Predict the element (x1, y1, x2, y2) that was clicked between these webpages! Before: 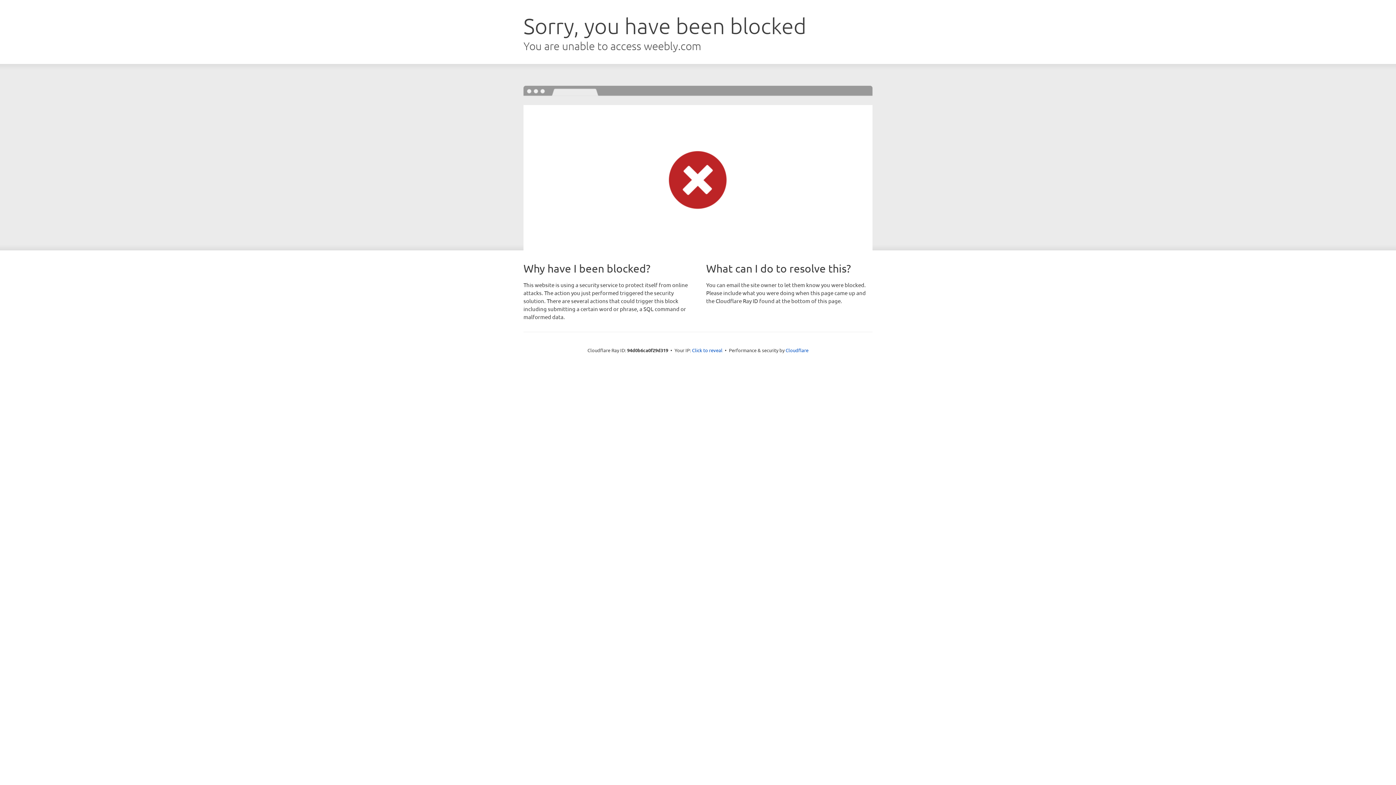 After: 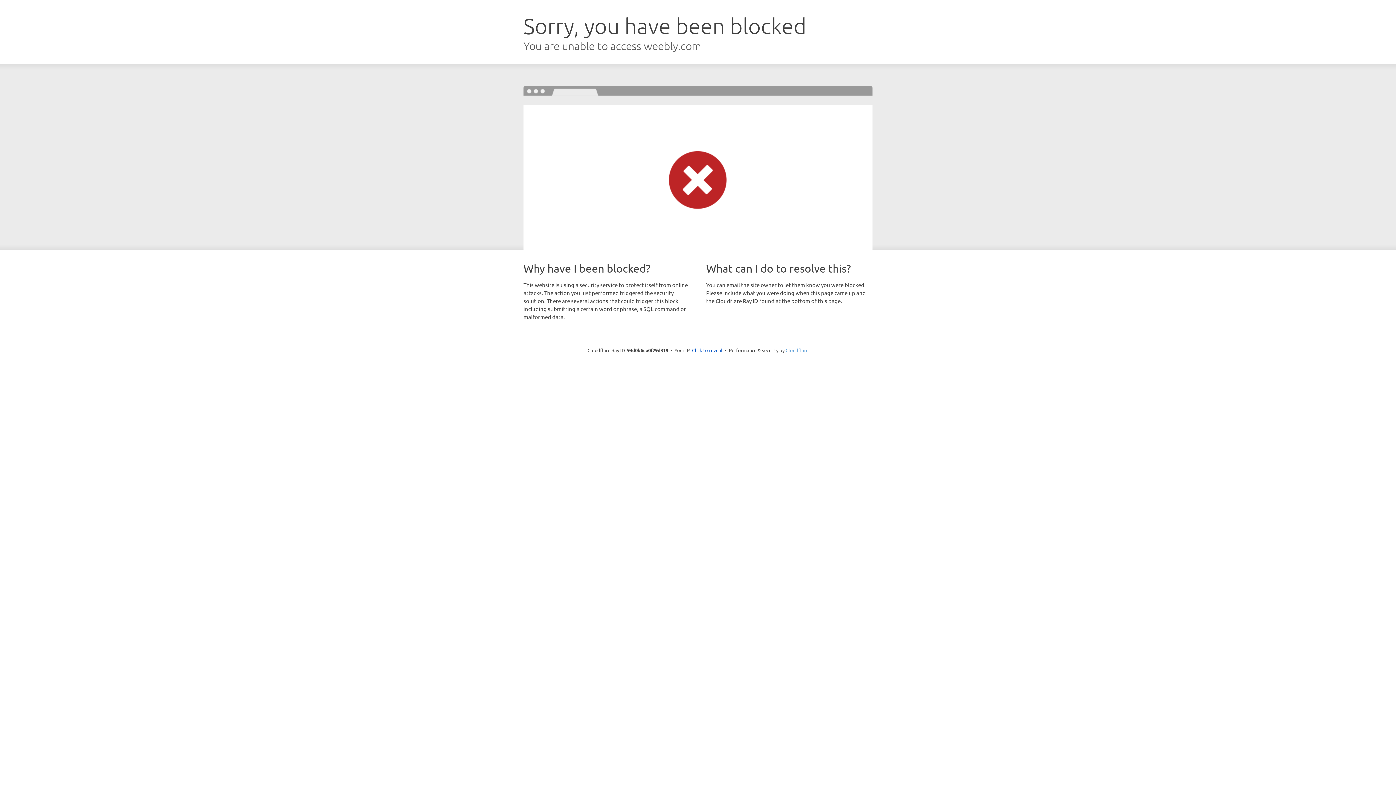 Action: label: Cloudflare bbox: (785, 347, 808, 353)